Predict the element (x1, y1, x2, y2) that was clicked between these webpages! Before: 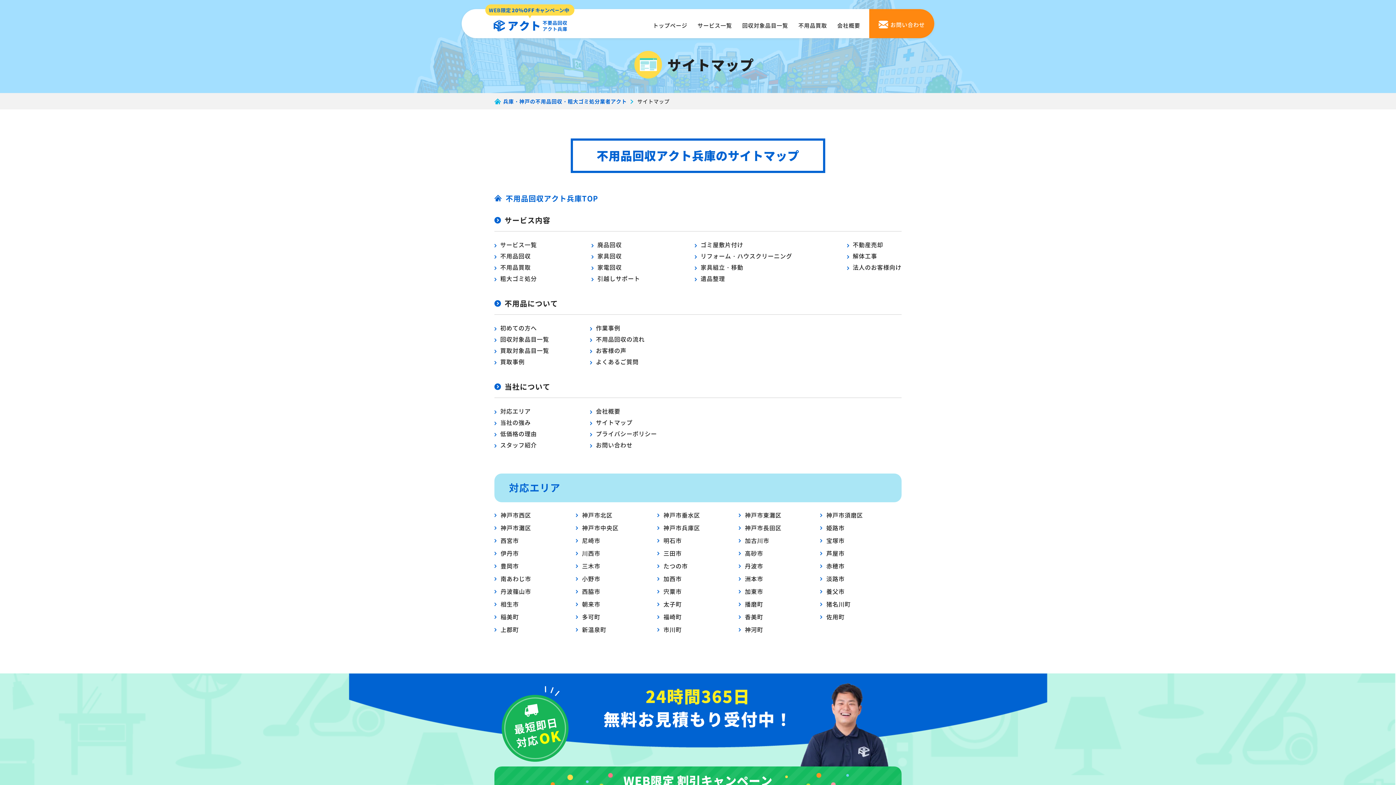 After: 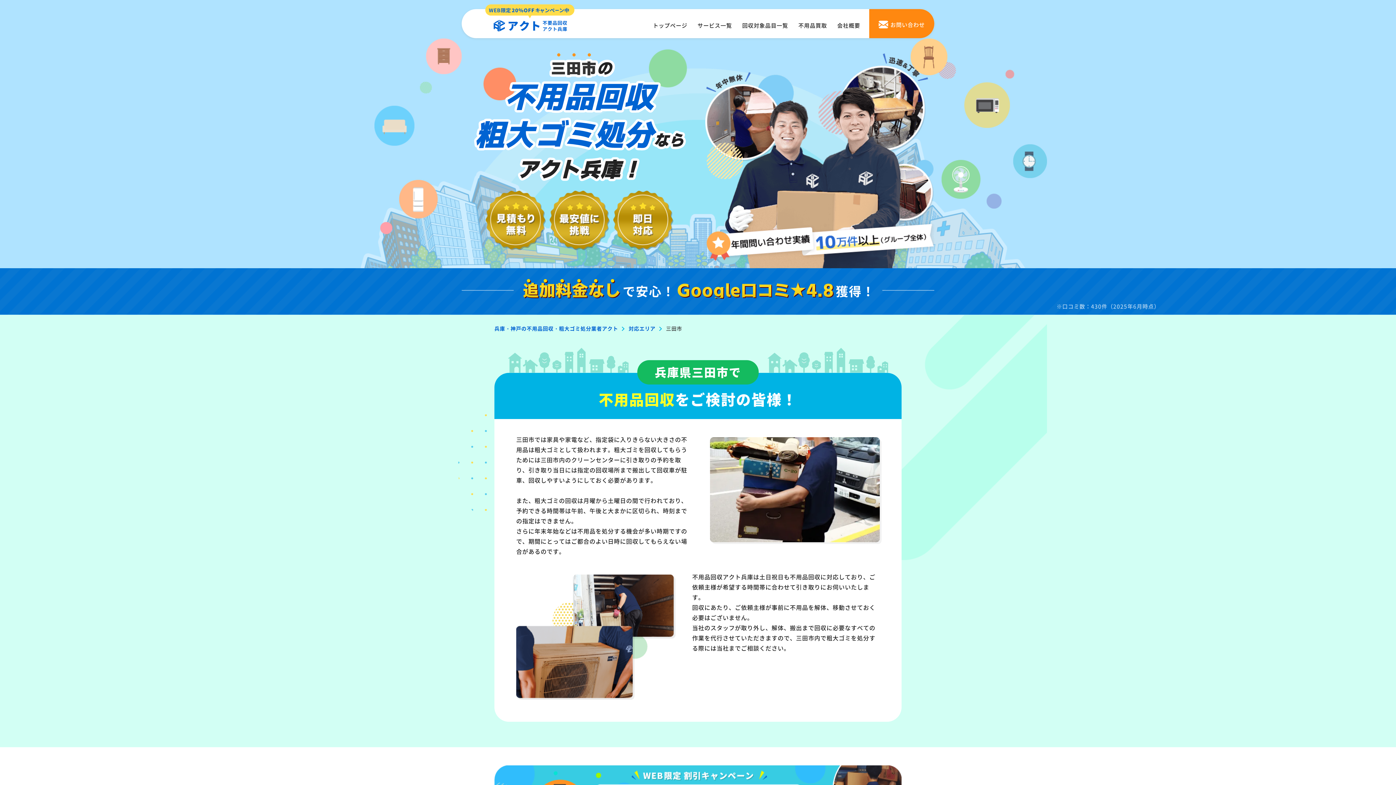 Action: bbox: (663, 549, 681, 557) label: 三田市